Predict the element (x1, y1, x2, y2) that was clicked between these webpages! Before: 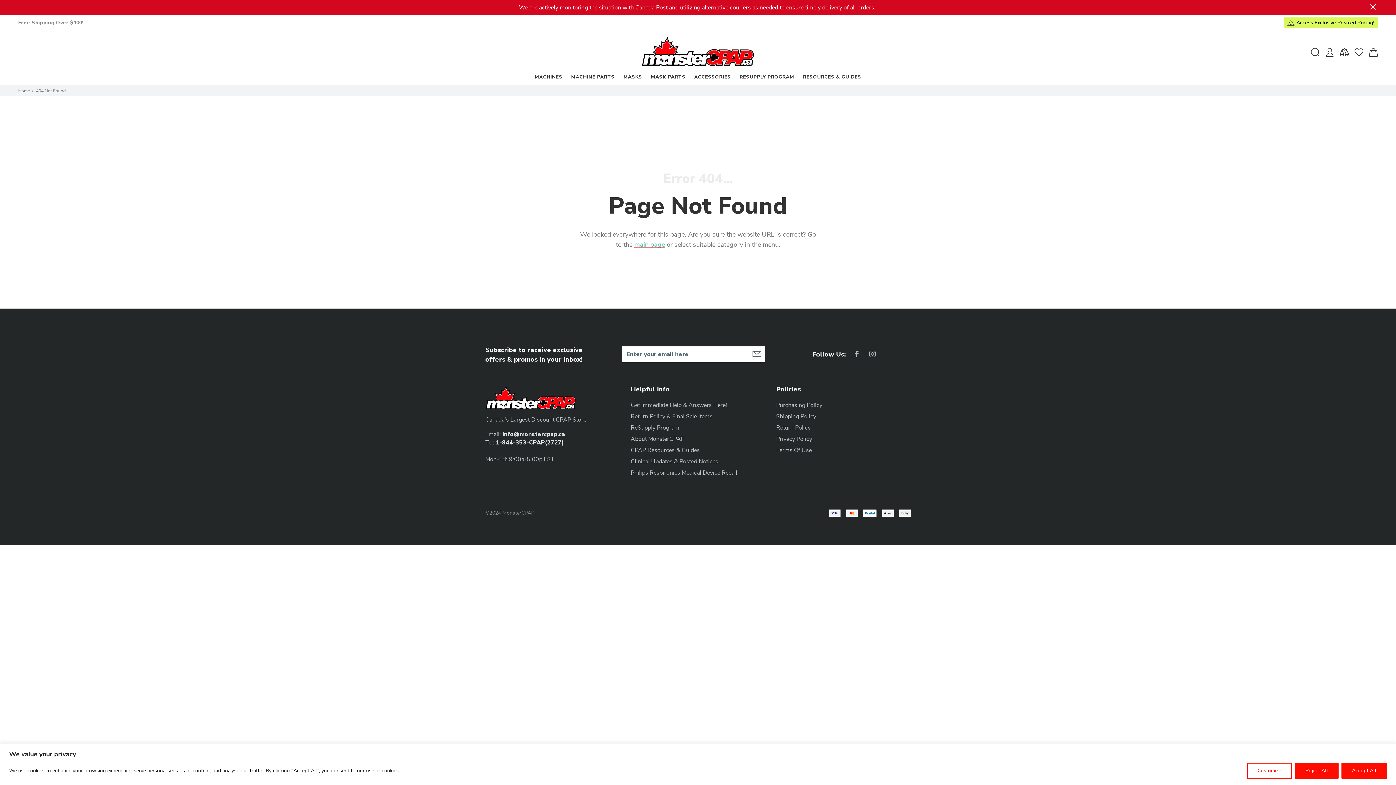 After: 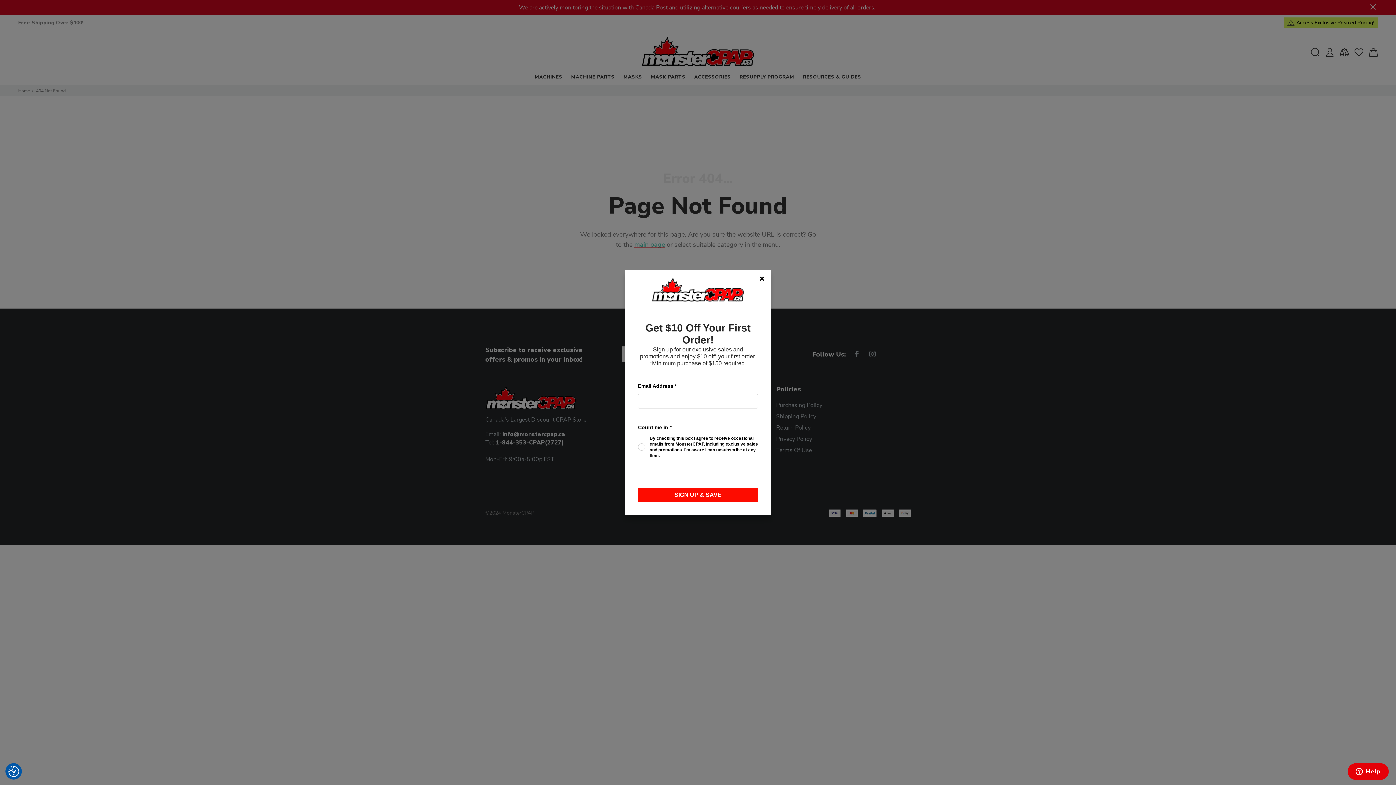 Action: bbox: (1341, 763, 1387, 779) label: Accept All